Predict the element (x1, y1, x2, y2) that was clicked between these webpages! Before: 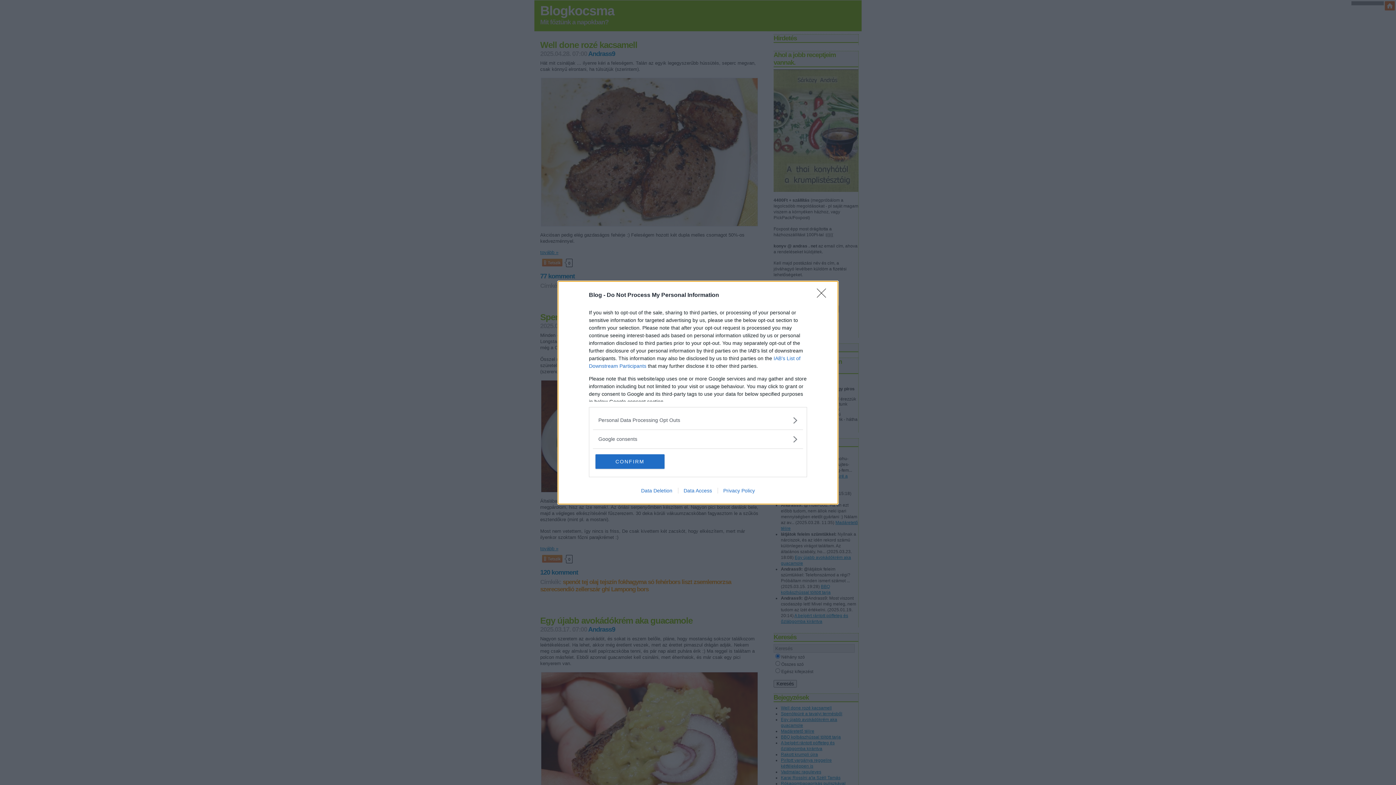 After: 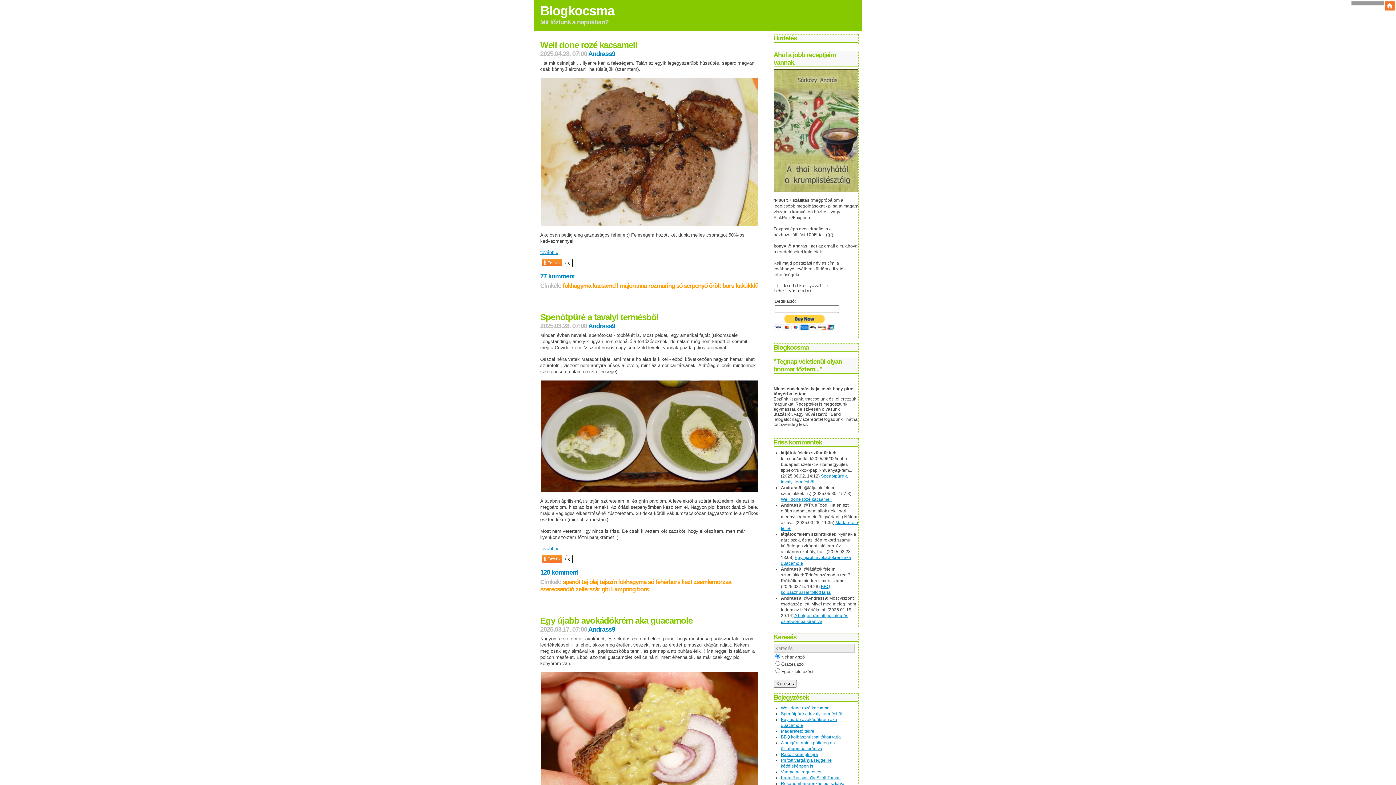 Action: label: Close bbox: (817, 288, 830, 302)